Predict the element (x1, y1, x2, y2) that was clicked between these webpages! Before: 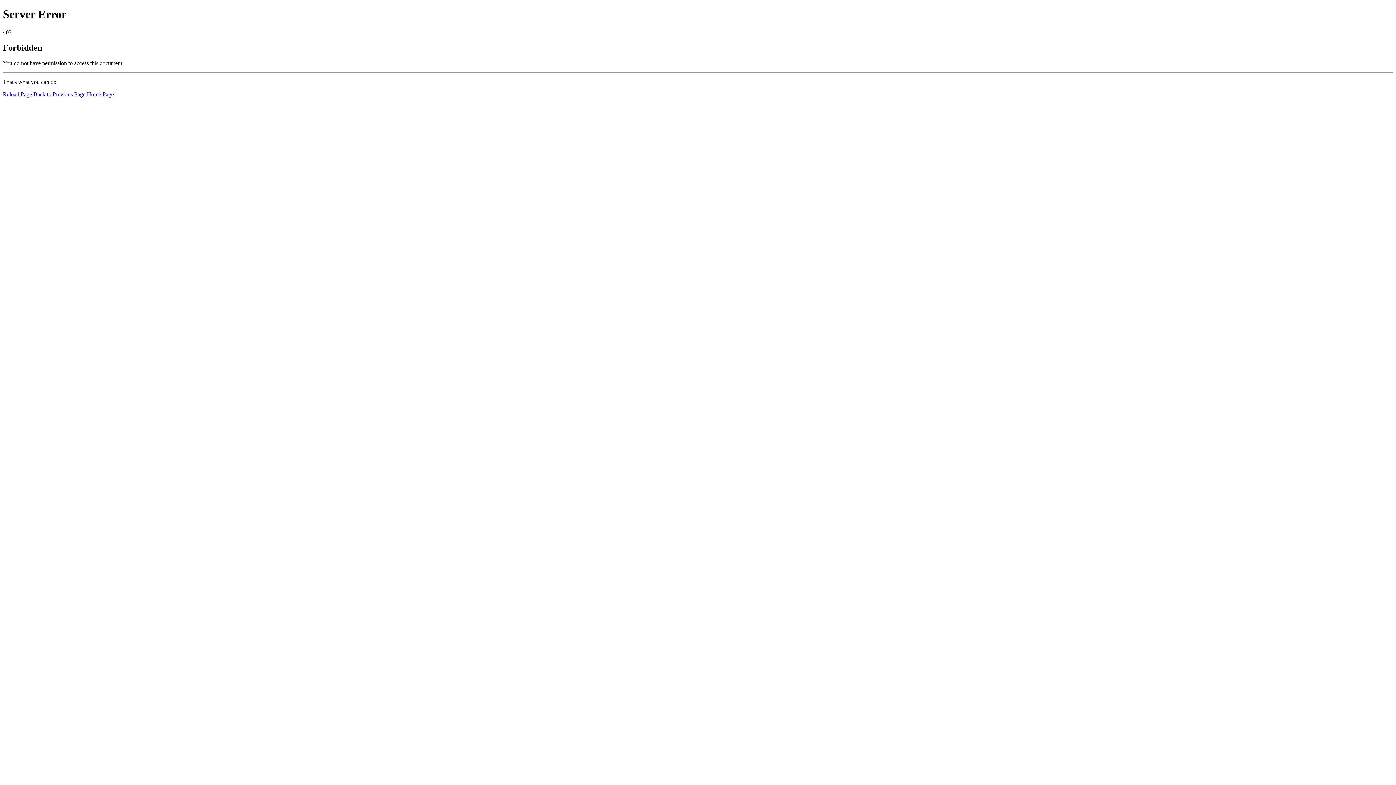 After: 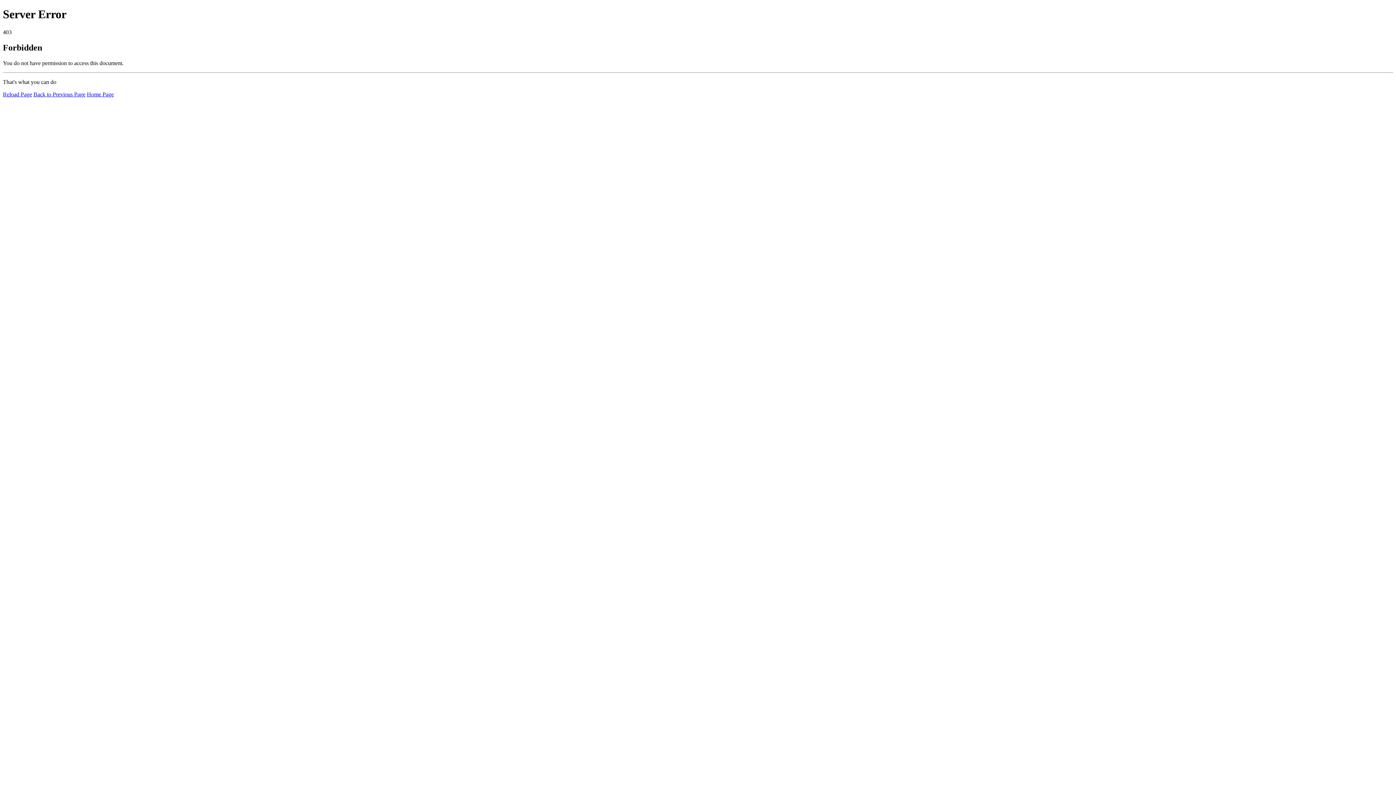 Action: bbox: (2, 91, 32, 97) label: Reload Page